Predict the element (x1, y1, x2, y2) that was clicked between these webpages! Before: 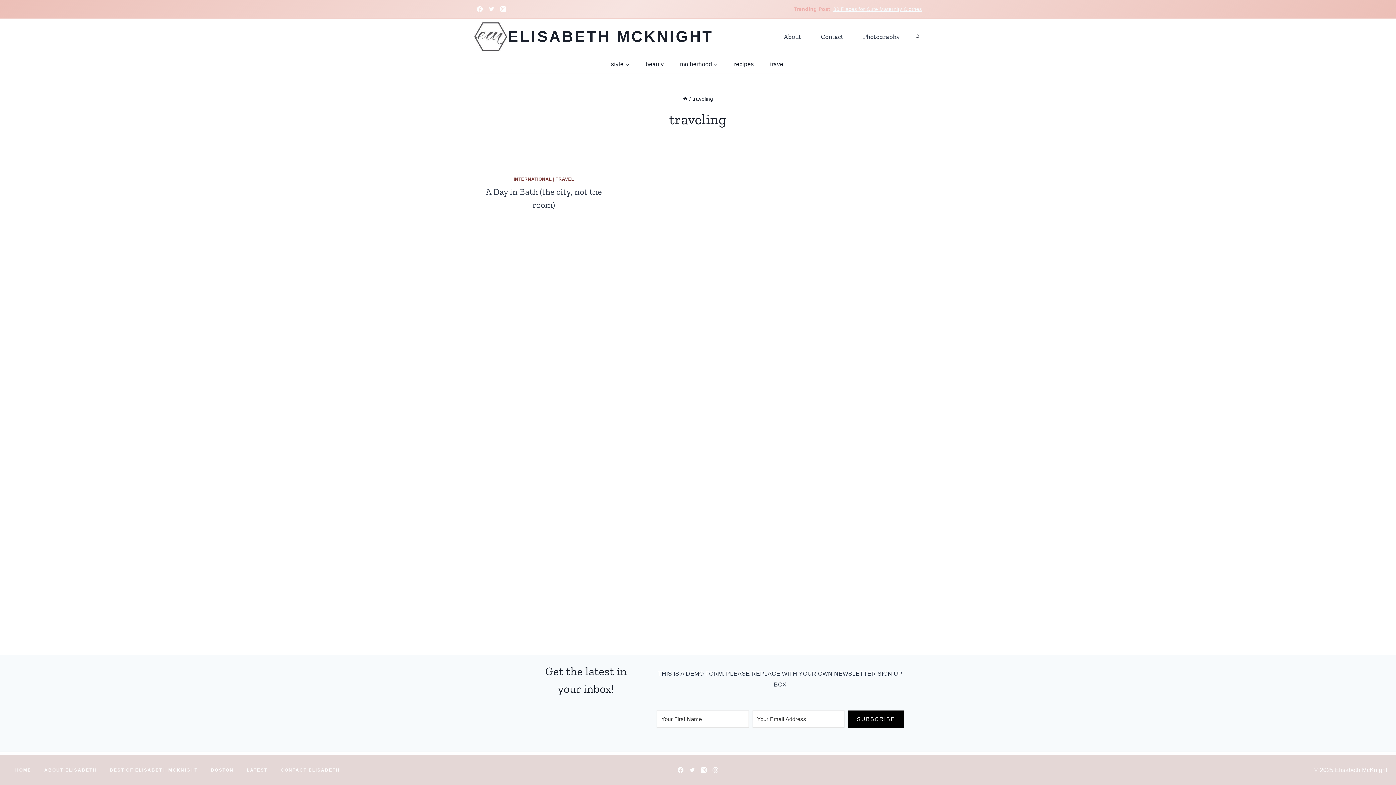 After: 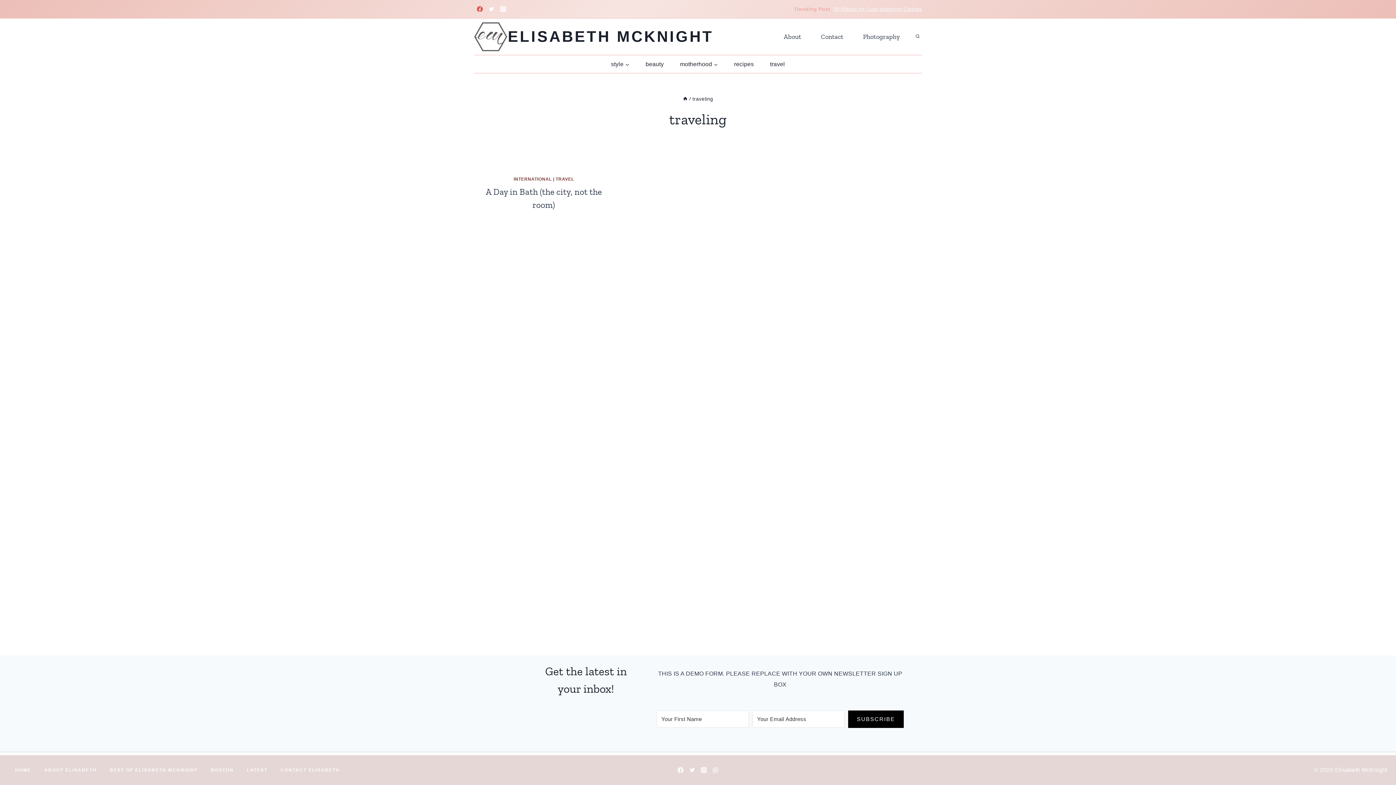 Action: label: Facebook bbox: (474, 3, 485, 14)